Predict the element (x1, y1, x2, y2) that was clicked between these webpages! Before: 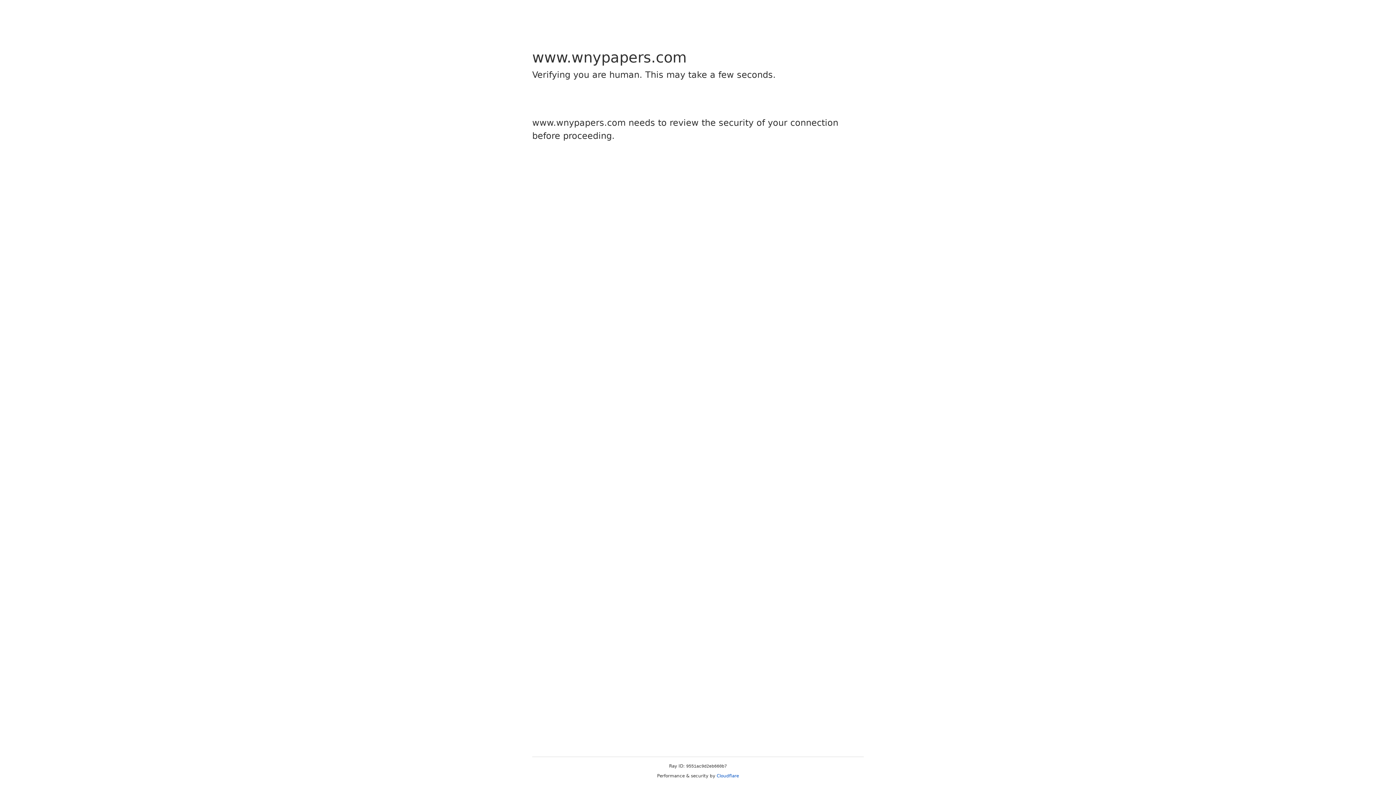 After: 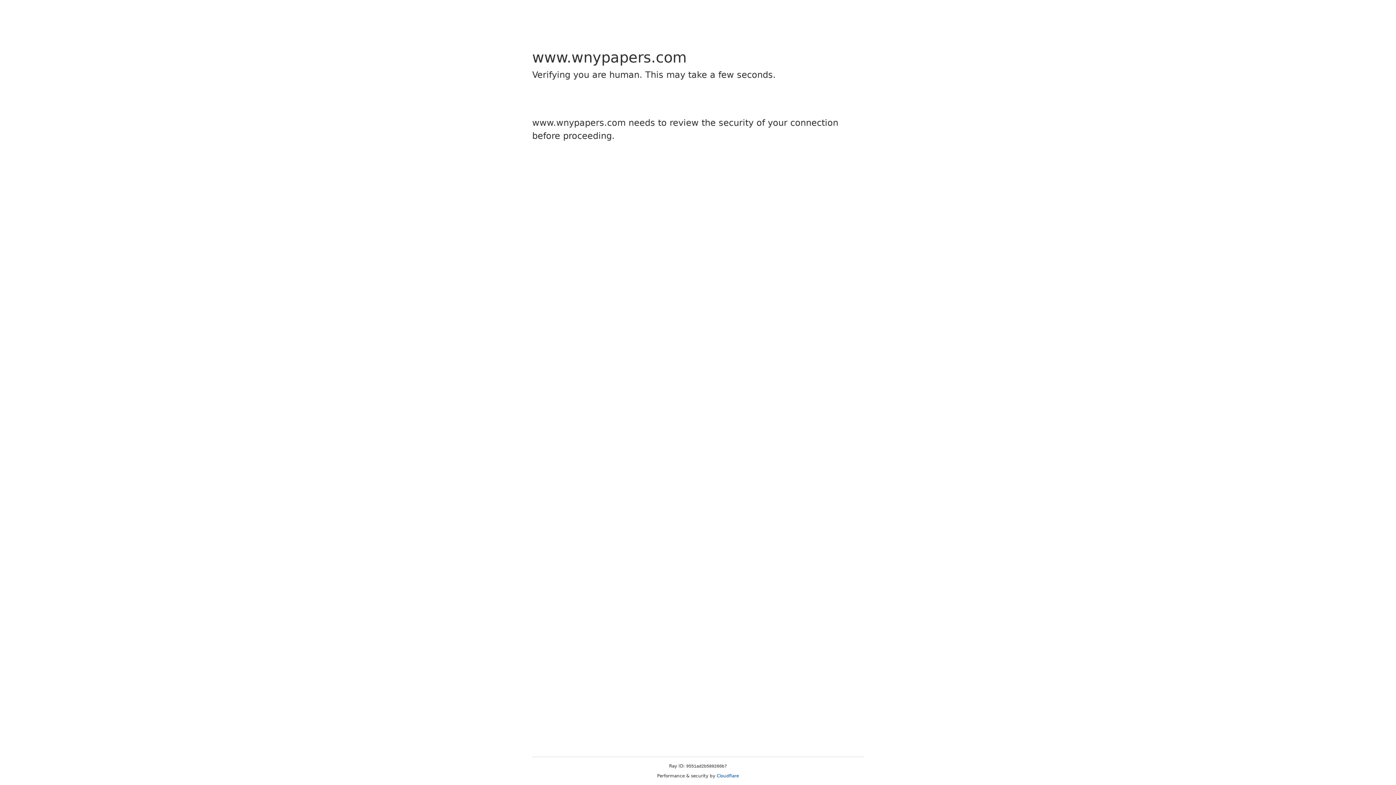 Action: label: Cloudflare bbox: (716, 773, 739, 778)